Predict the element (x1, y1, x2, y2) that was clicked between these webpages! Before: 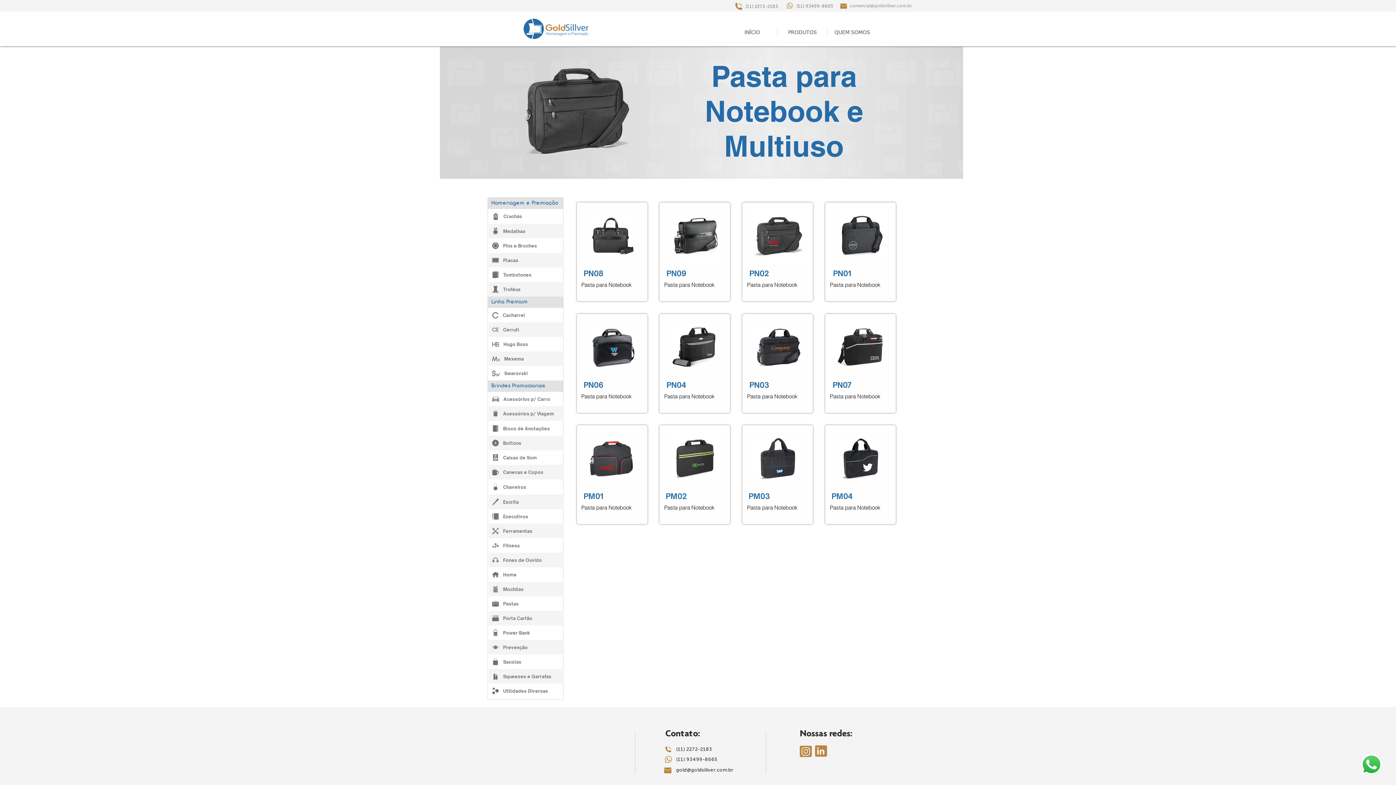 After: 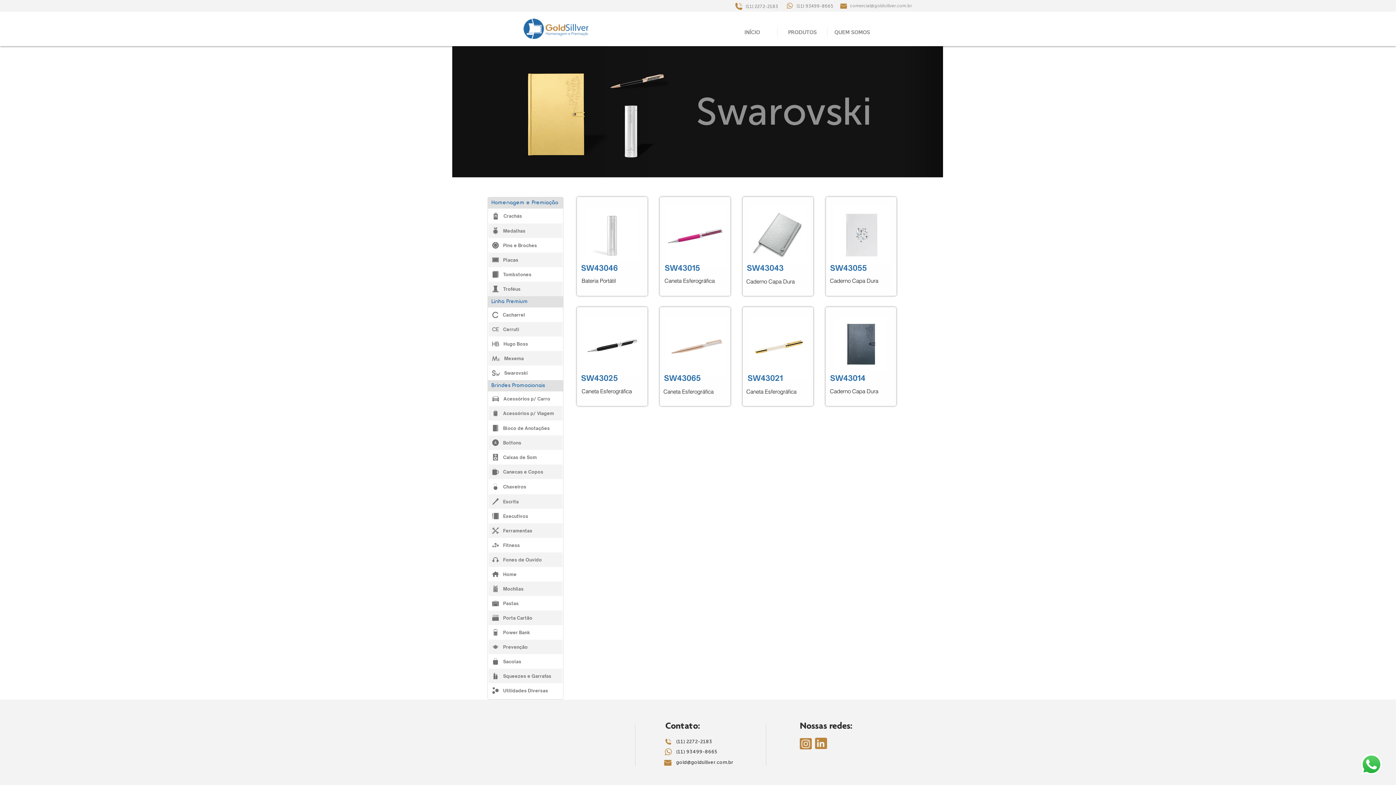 Action: label: Swarovski bbox: (488, 366, 562, 380)